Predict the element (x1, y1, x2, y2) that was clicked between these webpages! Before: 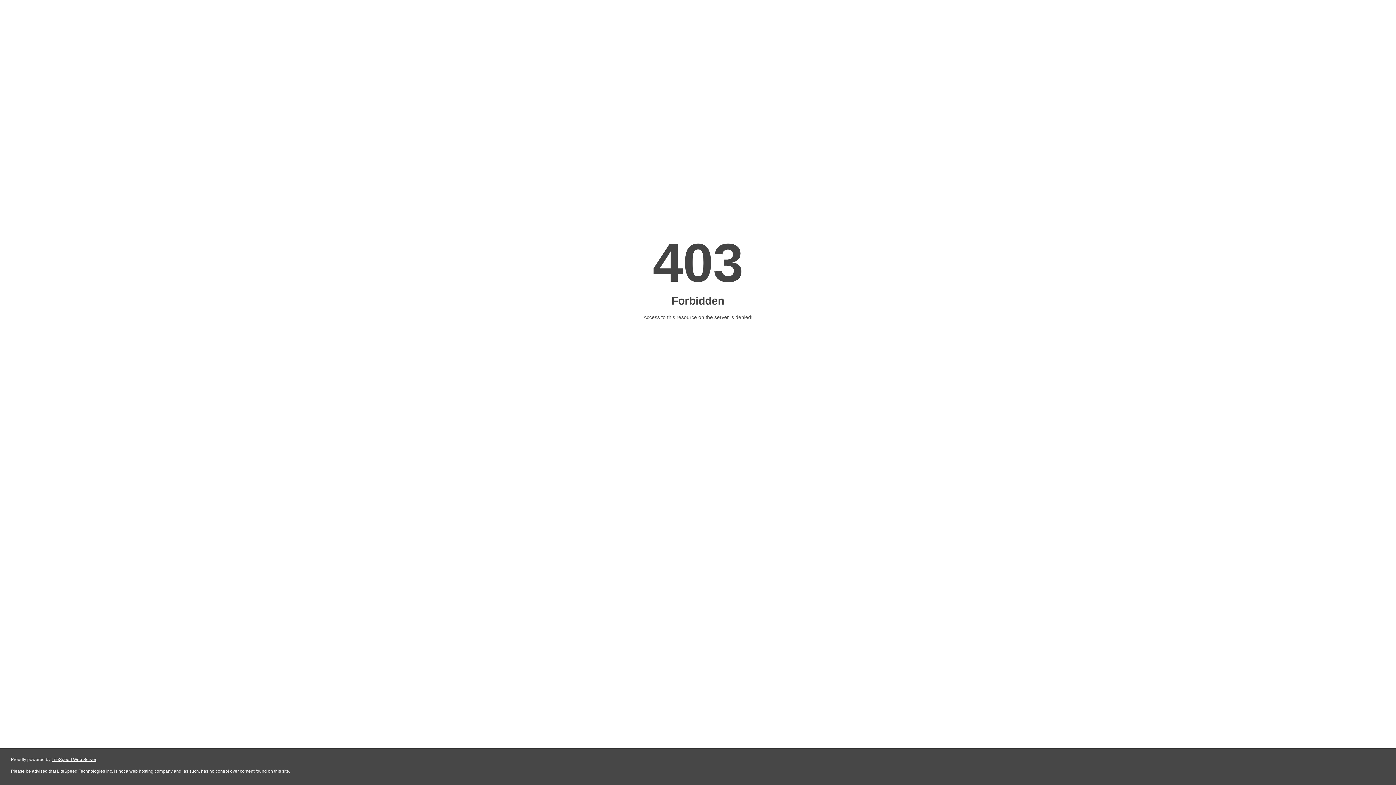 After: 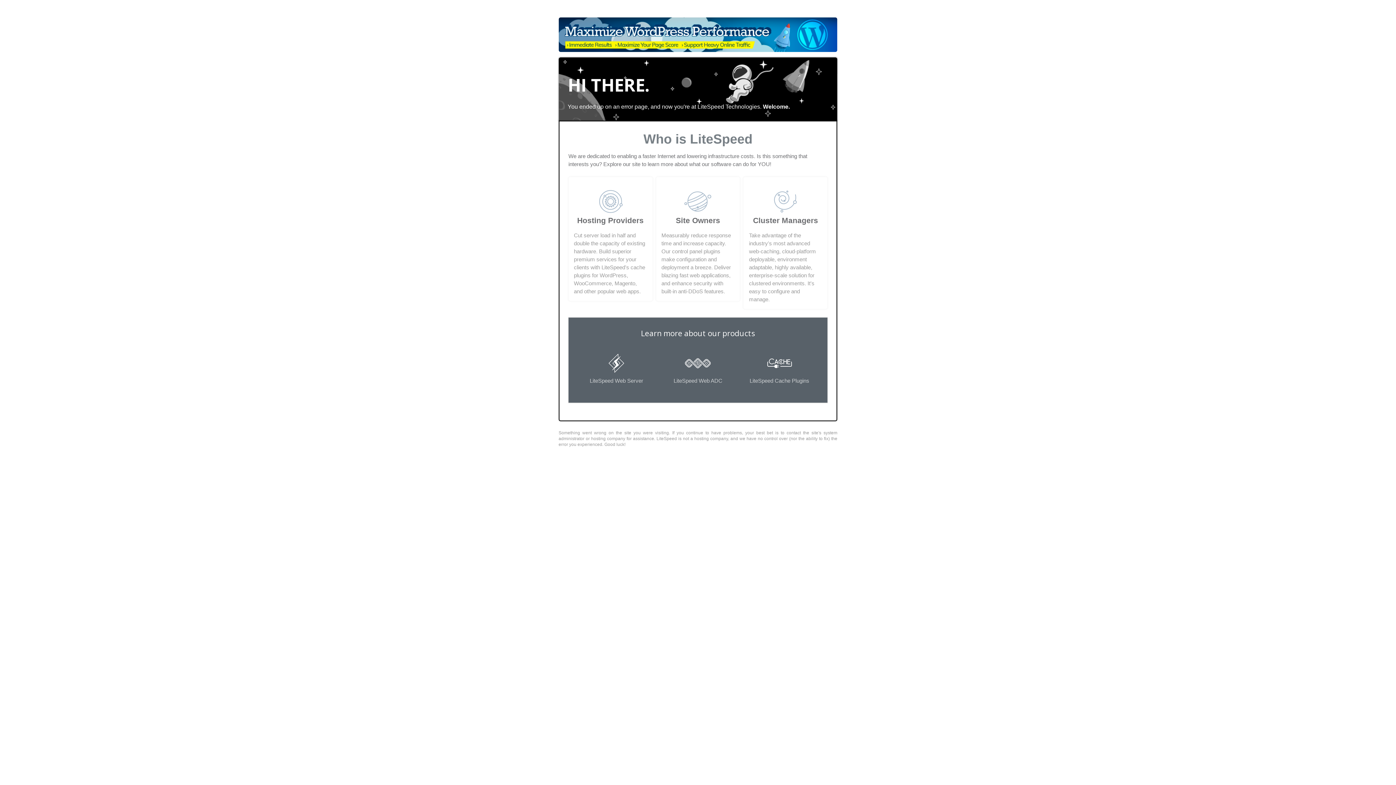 Action: bbox: (51, 757, 96, 762) label: LiteSpeed Web Server